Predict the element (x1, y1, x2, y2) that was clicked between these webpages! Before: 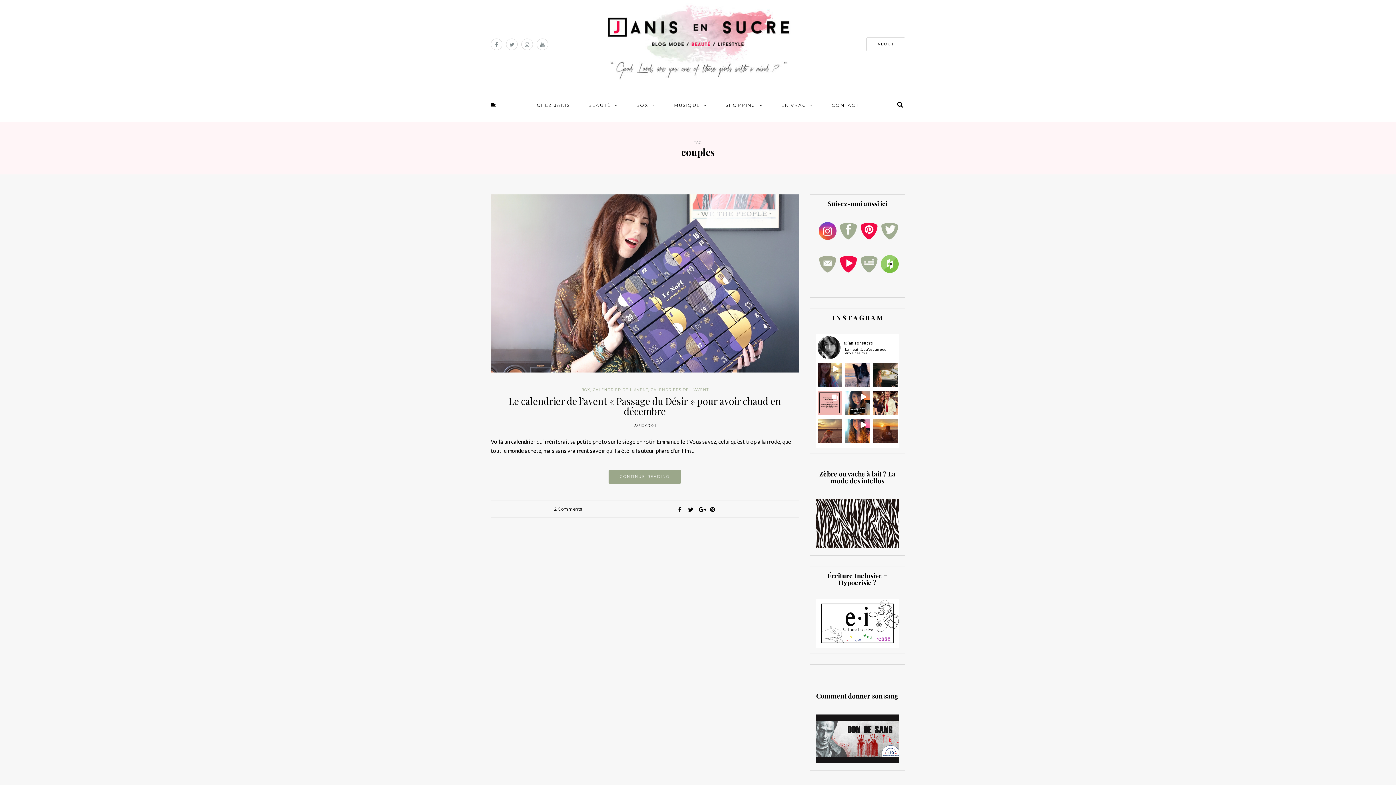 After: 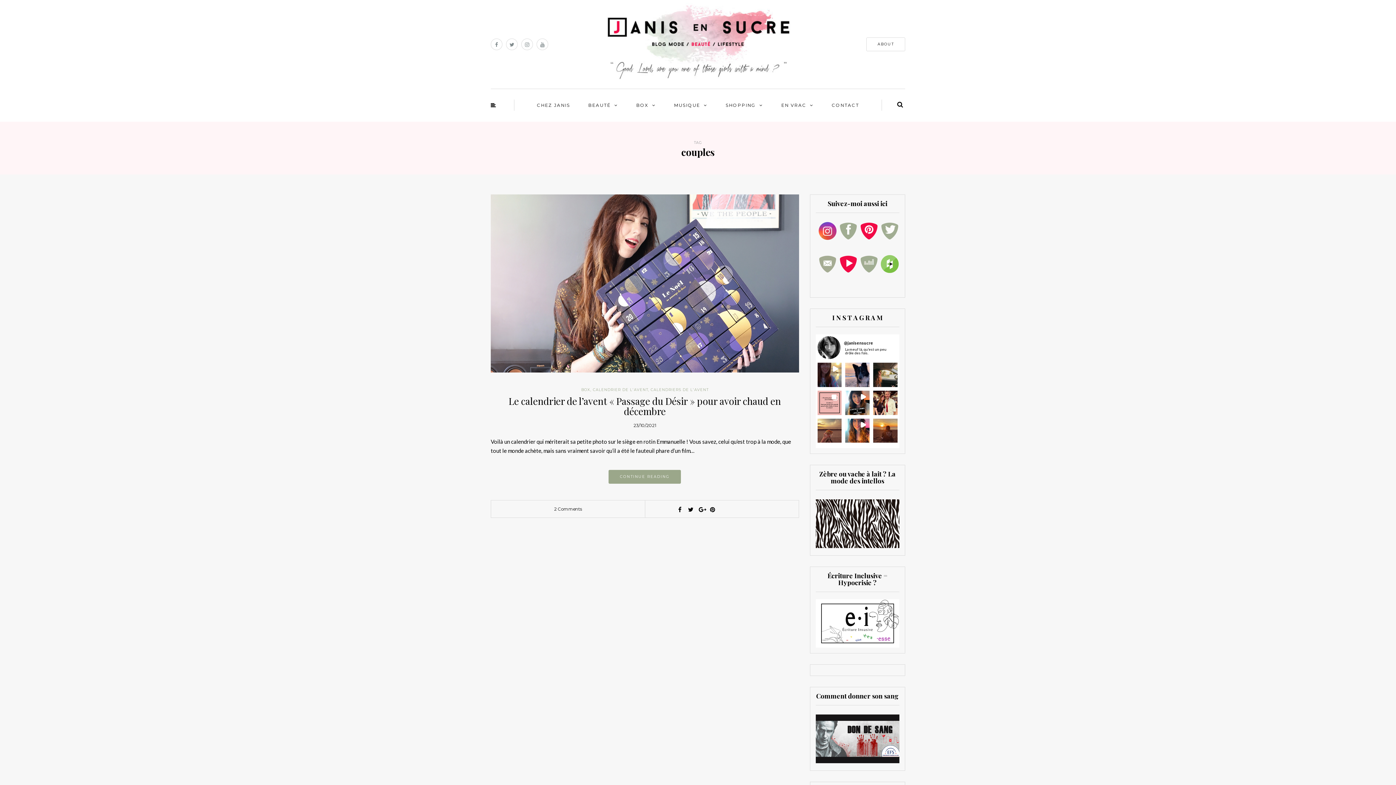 Action: bbox: (815, 519, 899, 526)